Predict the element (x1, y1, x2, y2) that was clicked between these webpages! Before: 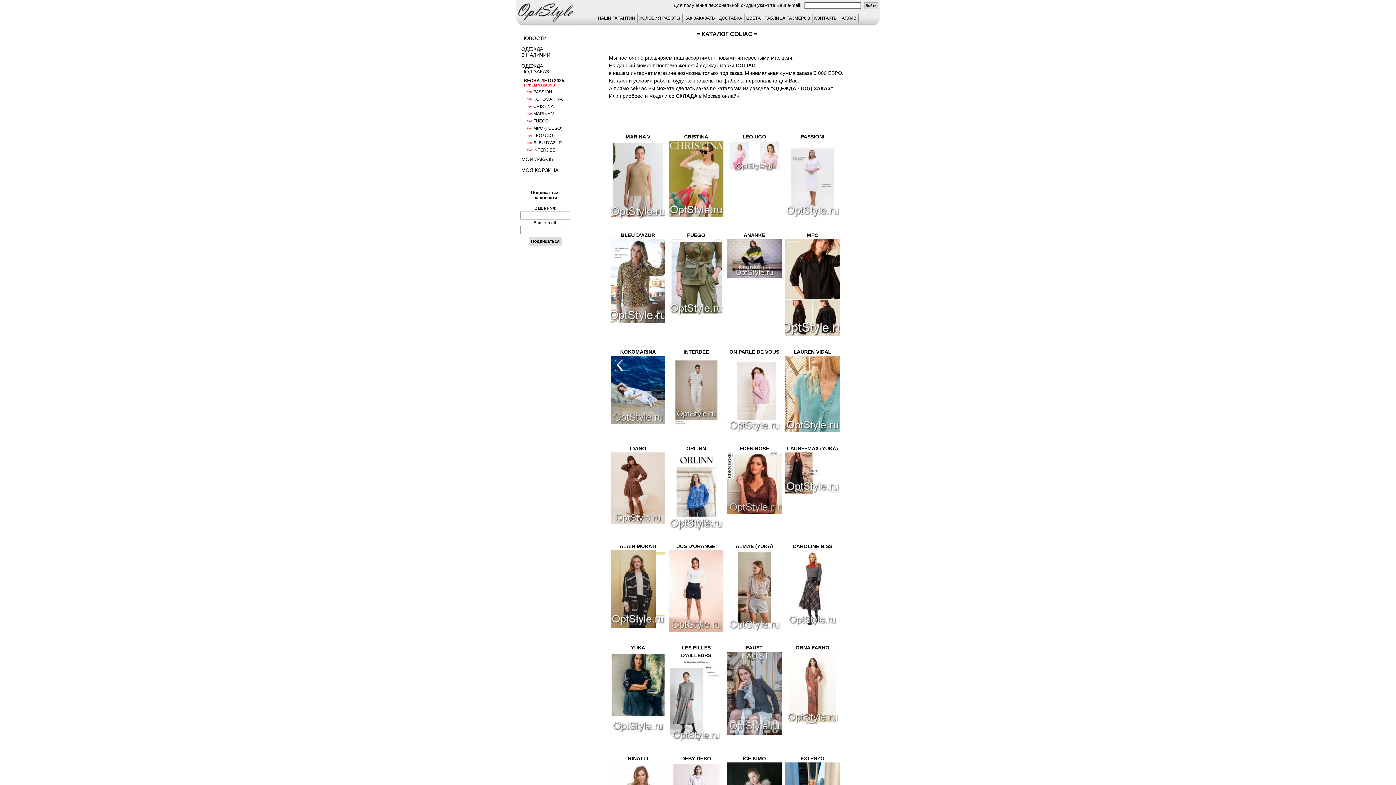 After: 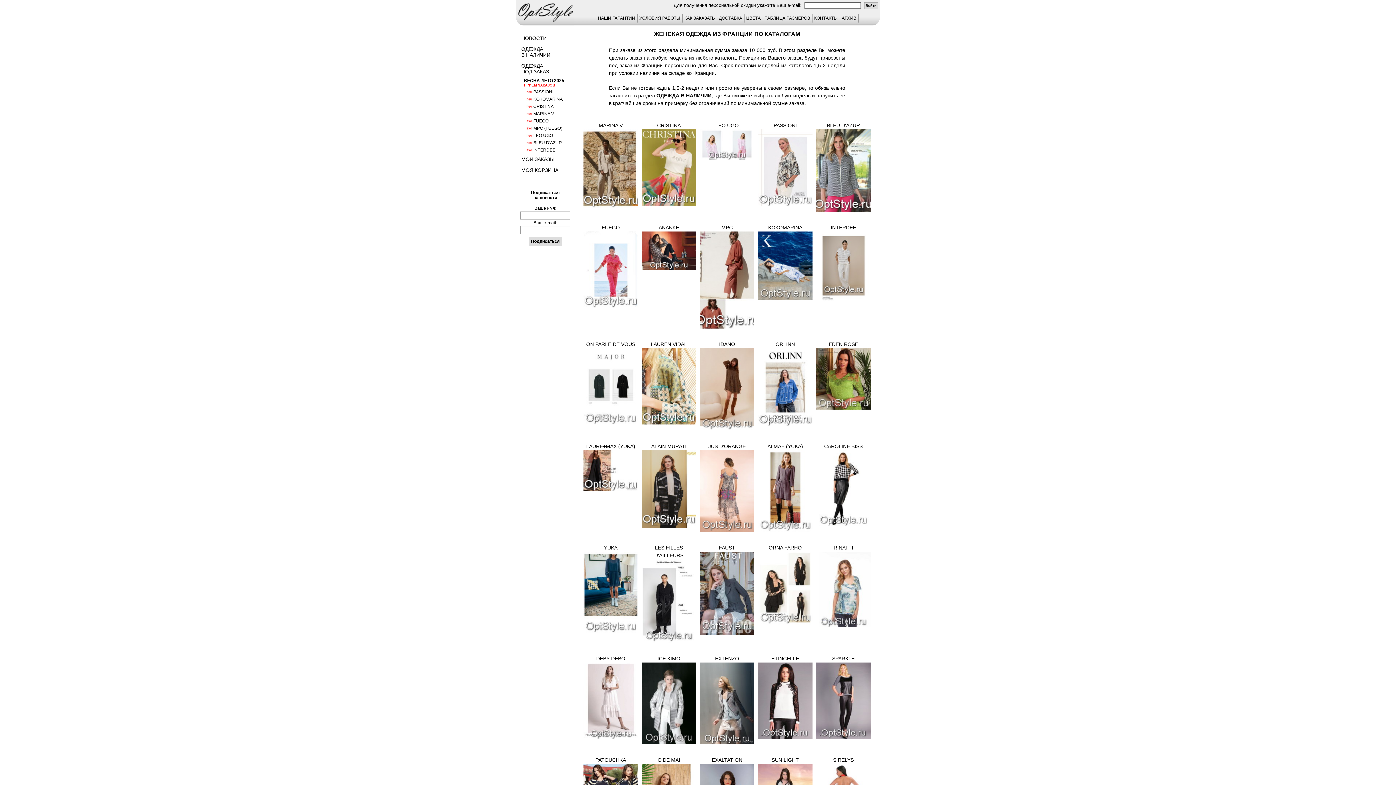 Action: label: "ОДЕЖДА - ПОД ЗАКАЗ" bbox: (770, 85, 833, 91)